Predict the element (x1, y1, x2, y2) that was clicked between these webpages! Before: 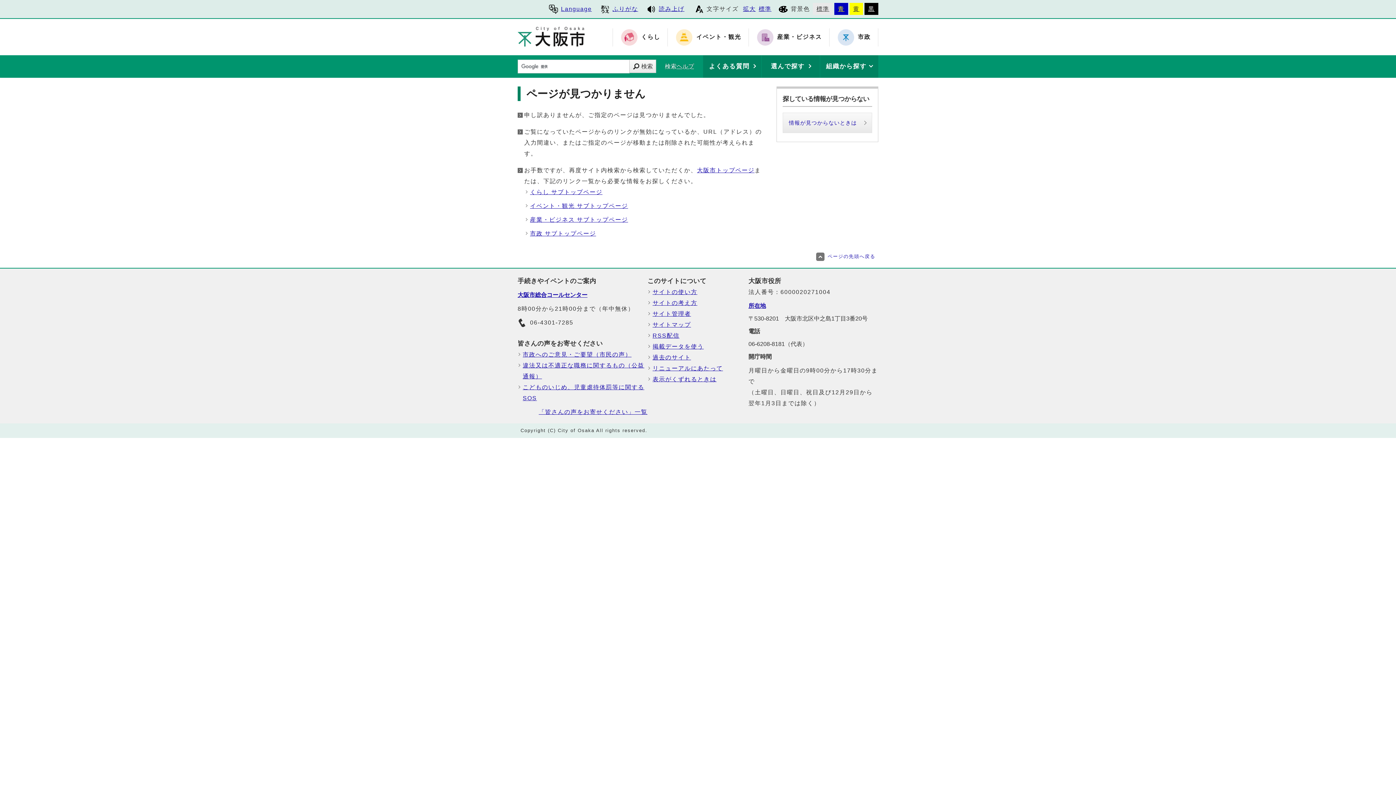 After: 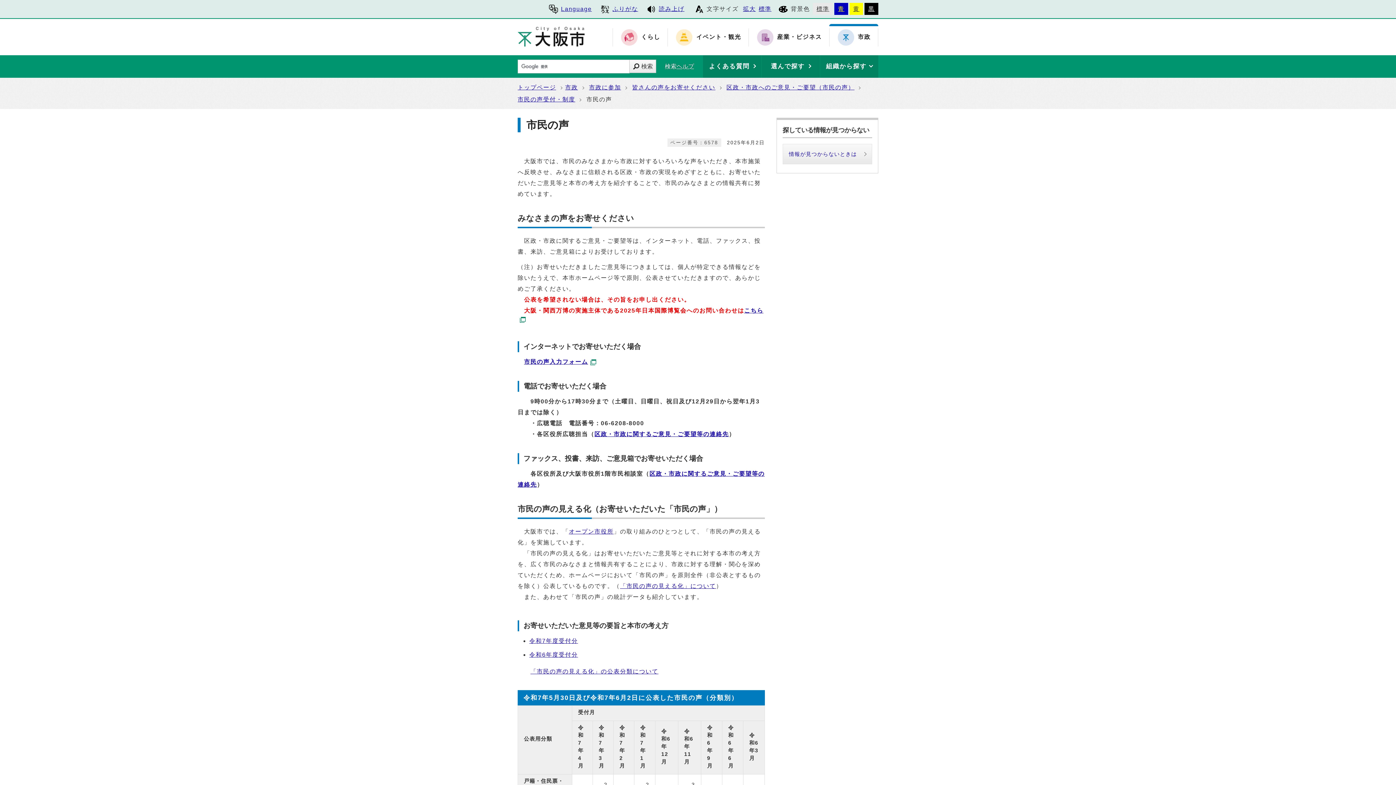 Action: label: 市政へのご意見・ご要望（市民の声） bbox: (522, 349, 647, 360)